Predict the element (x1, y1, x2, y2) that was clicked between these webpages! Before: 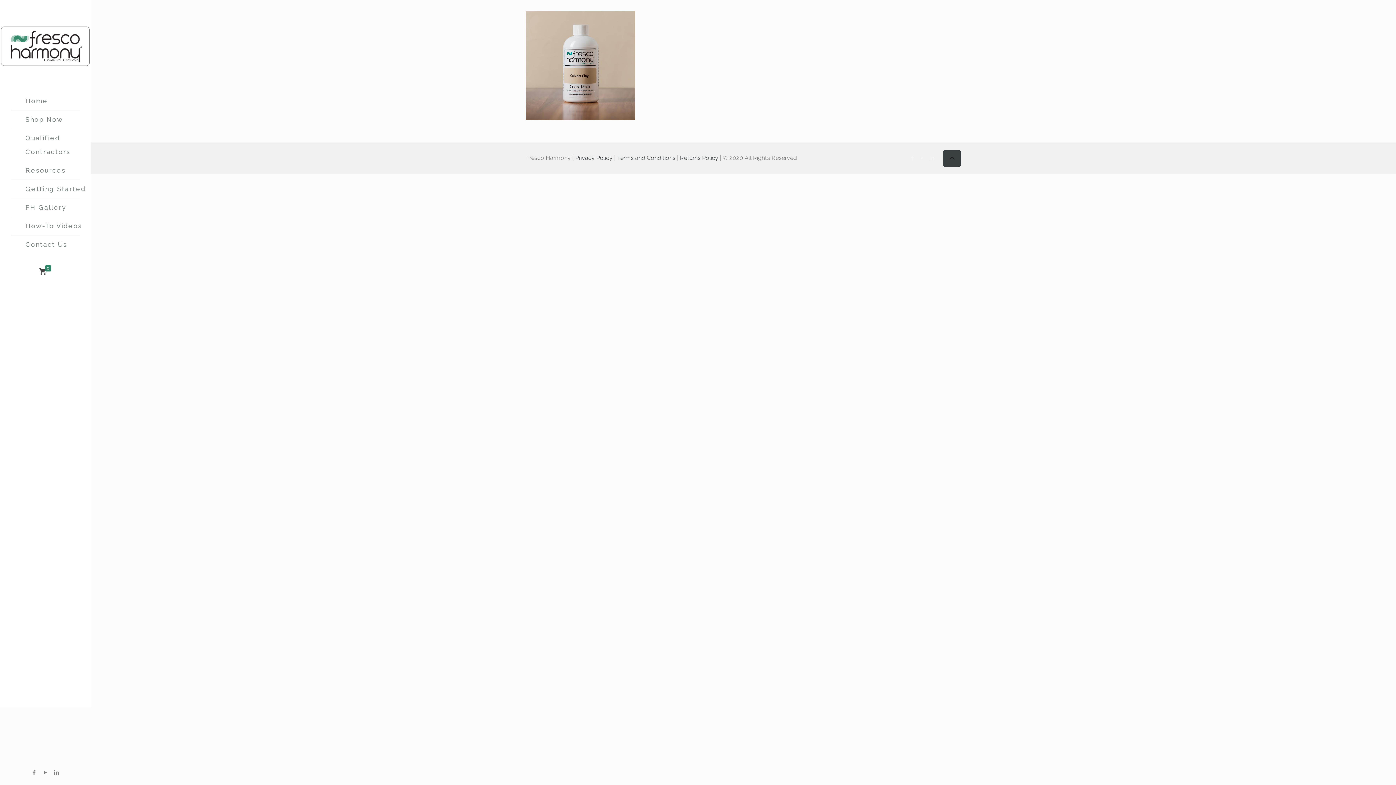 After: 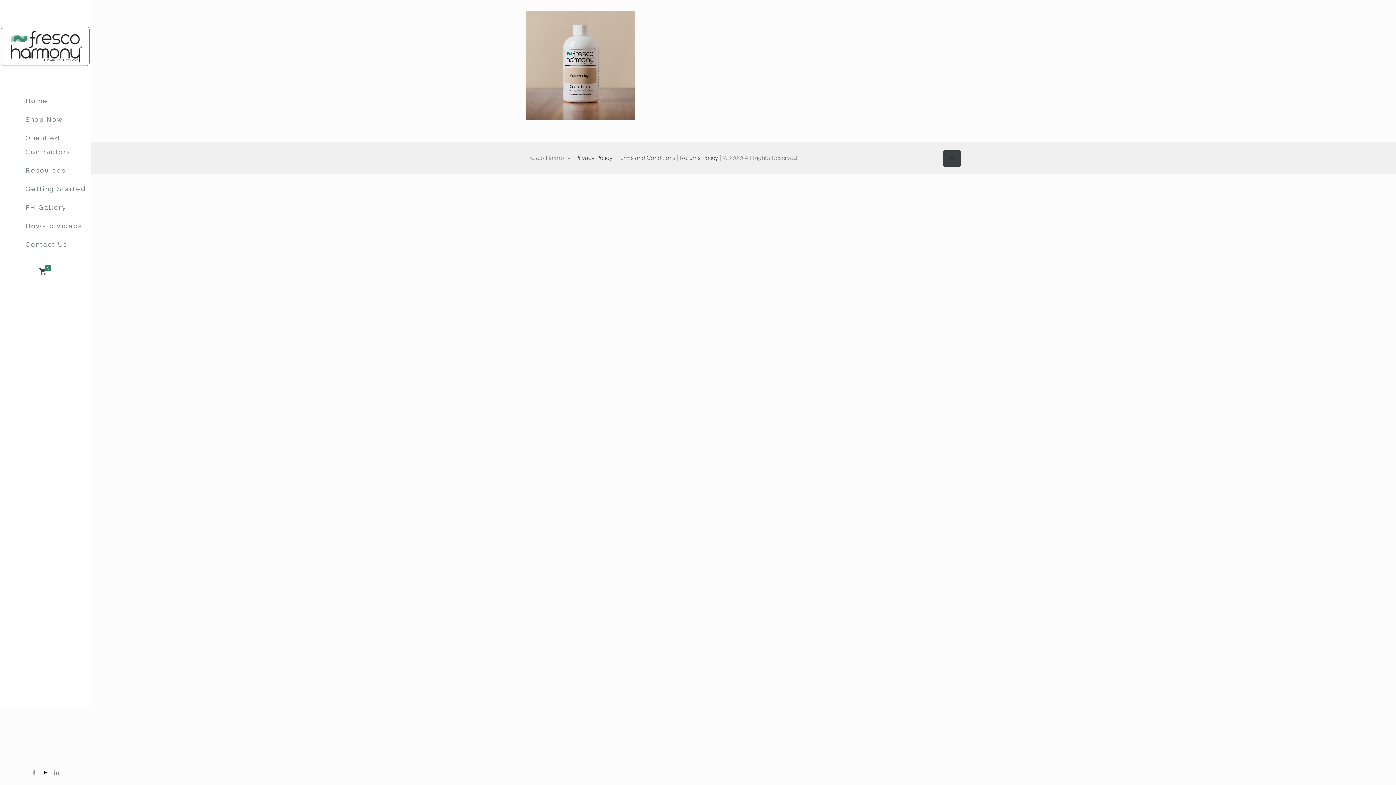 Action: bbox: (41, 769, 49, 776)